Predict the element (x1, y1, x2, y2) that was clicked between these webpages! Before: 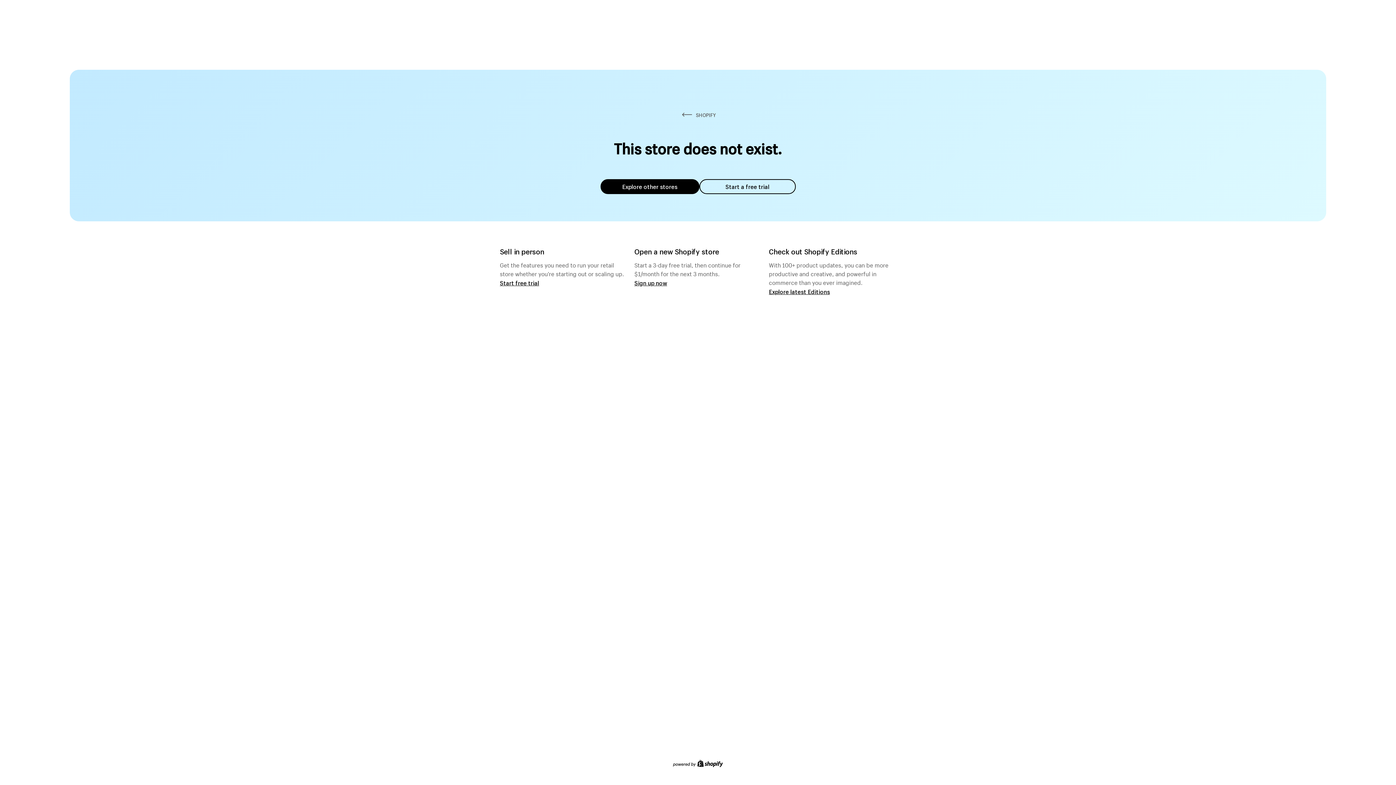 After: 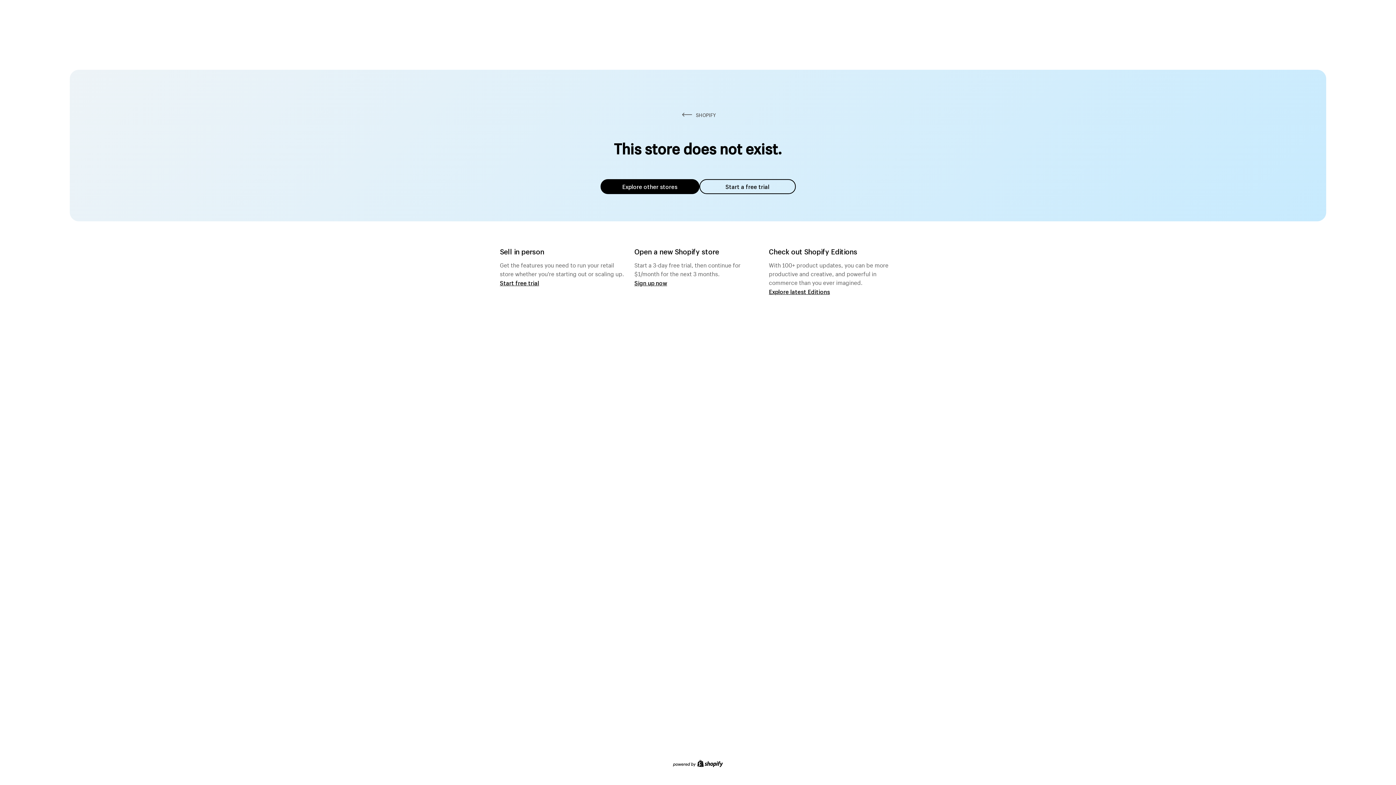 Action: bbox: (600, 179, 699, 194) label: Explore other stores